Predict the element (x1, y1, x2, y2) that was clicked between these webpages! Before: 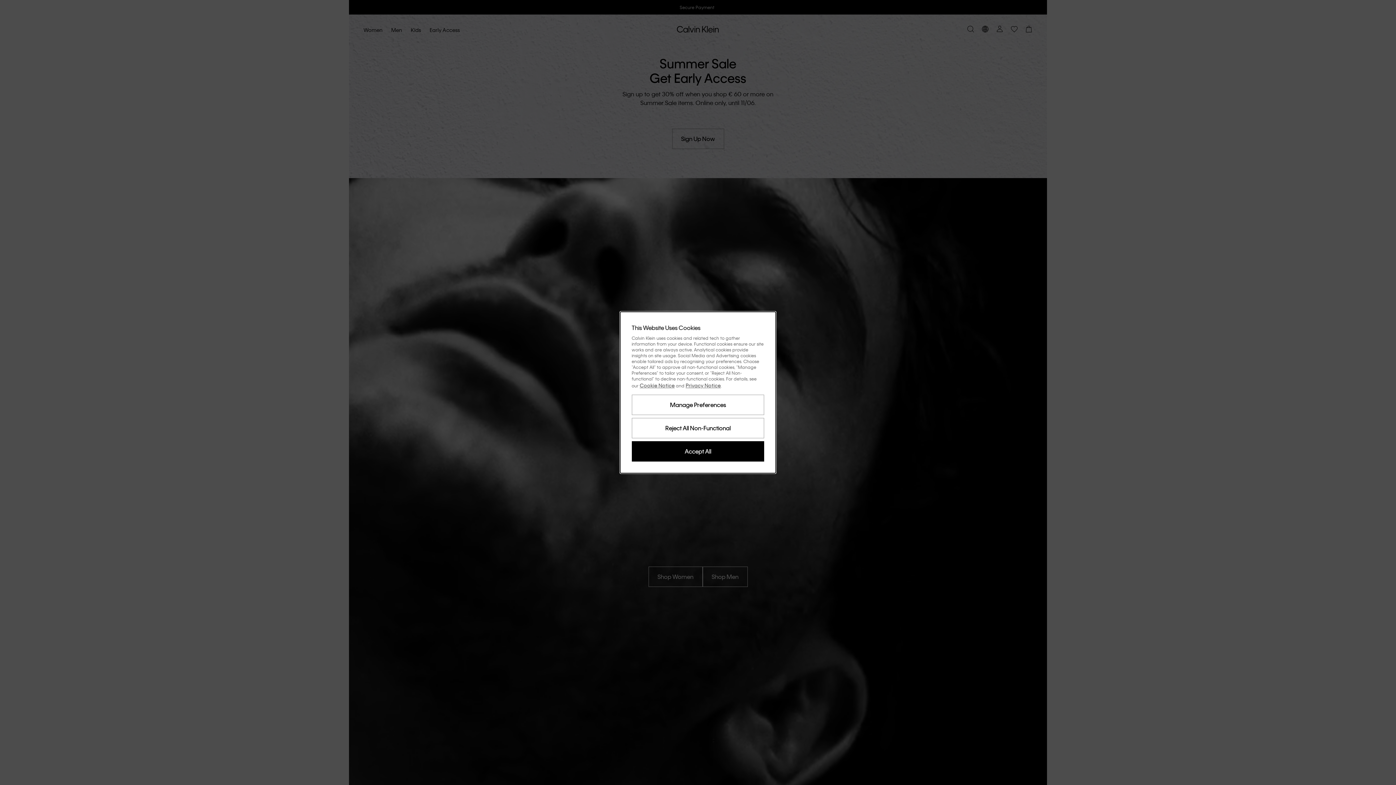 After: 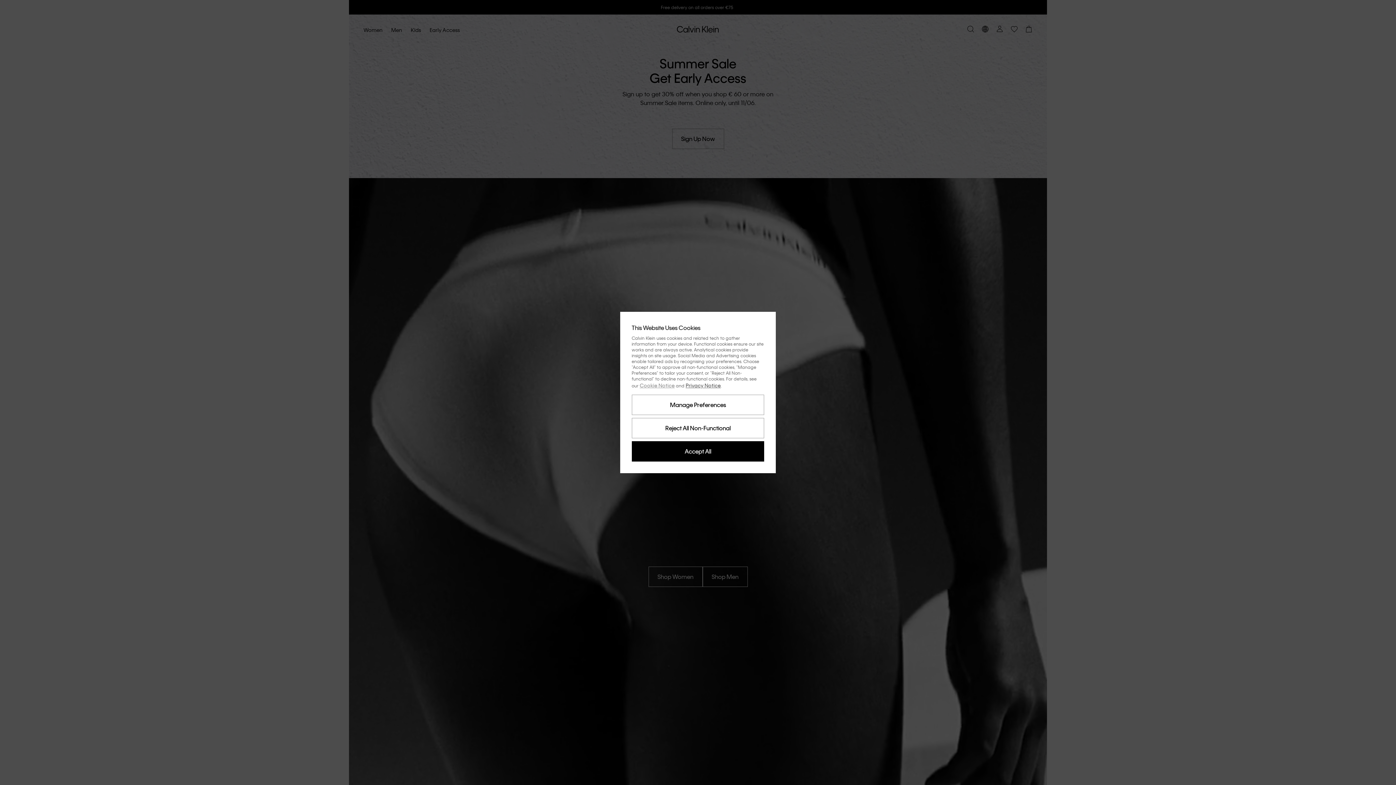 Action: bbox: (639, 382, 674, 388) label: Cookie Notice